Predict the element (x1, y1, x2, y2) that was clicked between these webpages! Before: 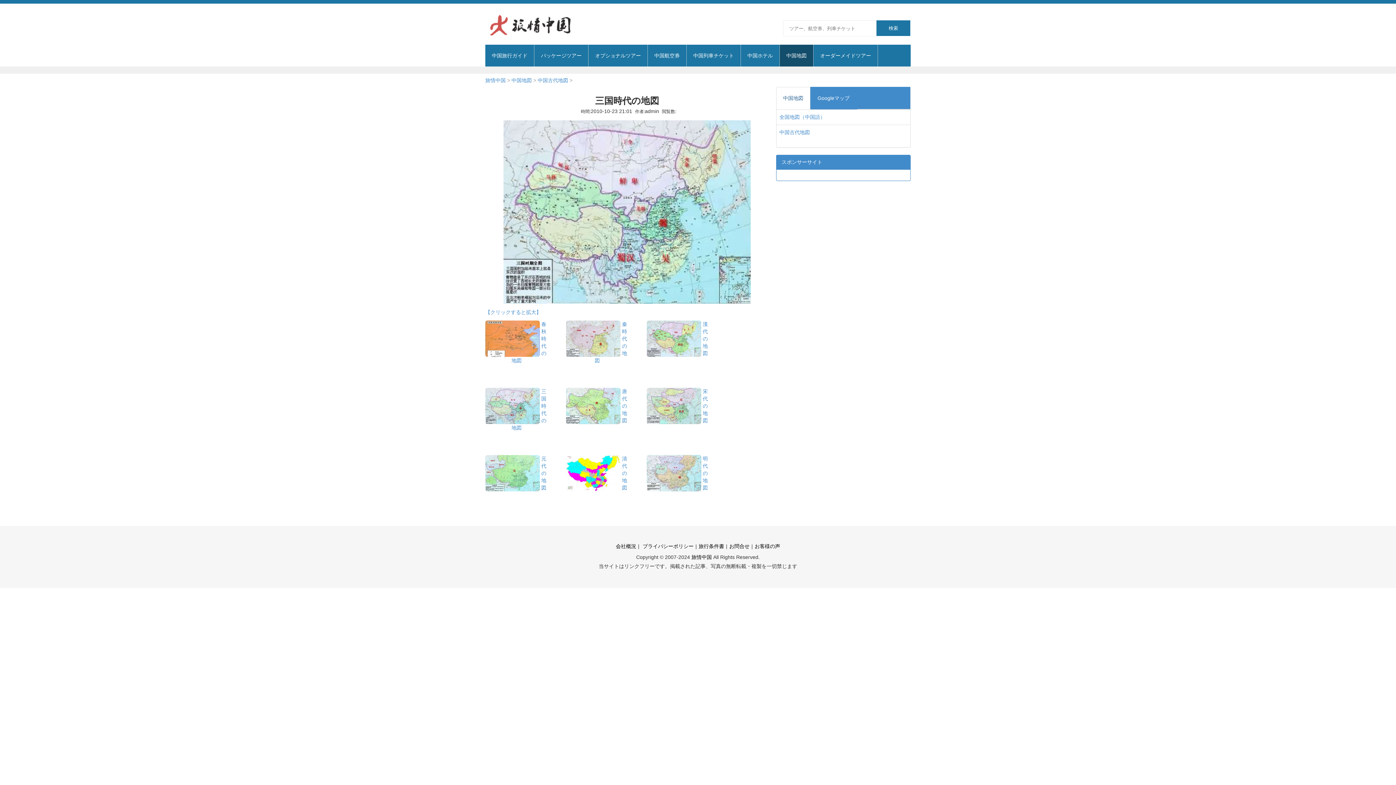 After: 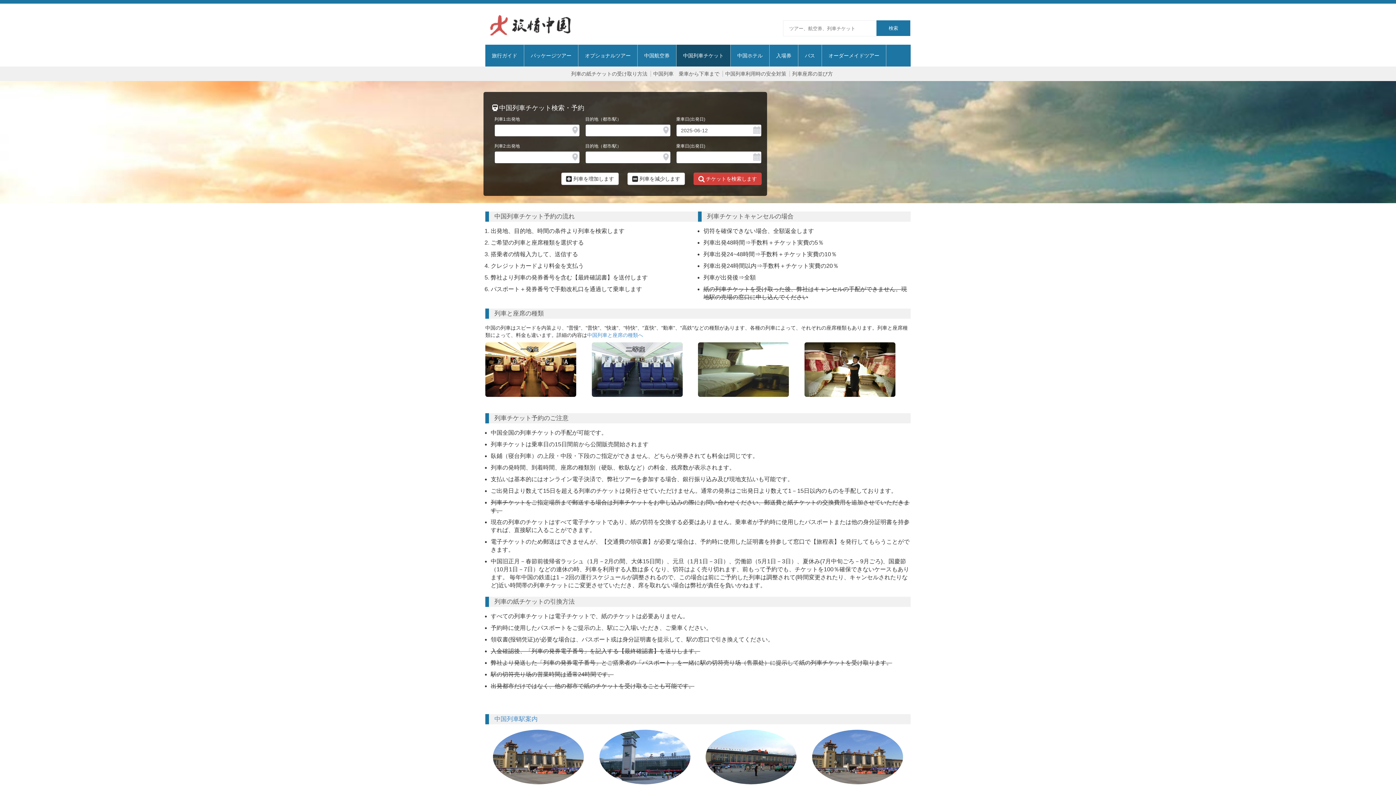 Action: label: 中国列車チケット bbox: (686, 44, 740, 66)